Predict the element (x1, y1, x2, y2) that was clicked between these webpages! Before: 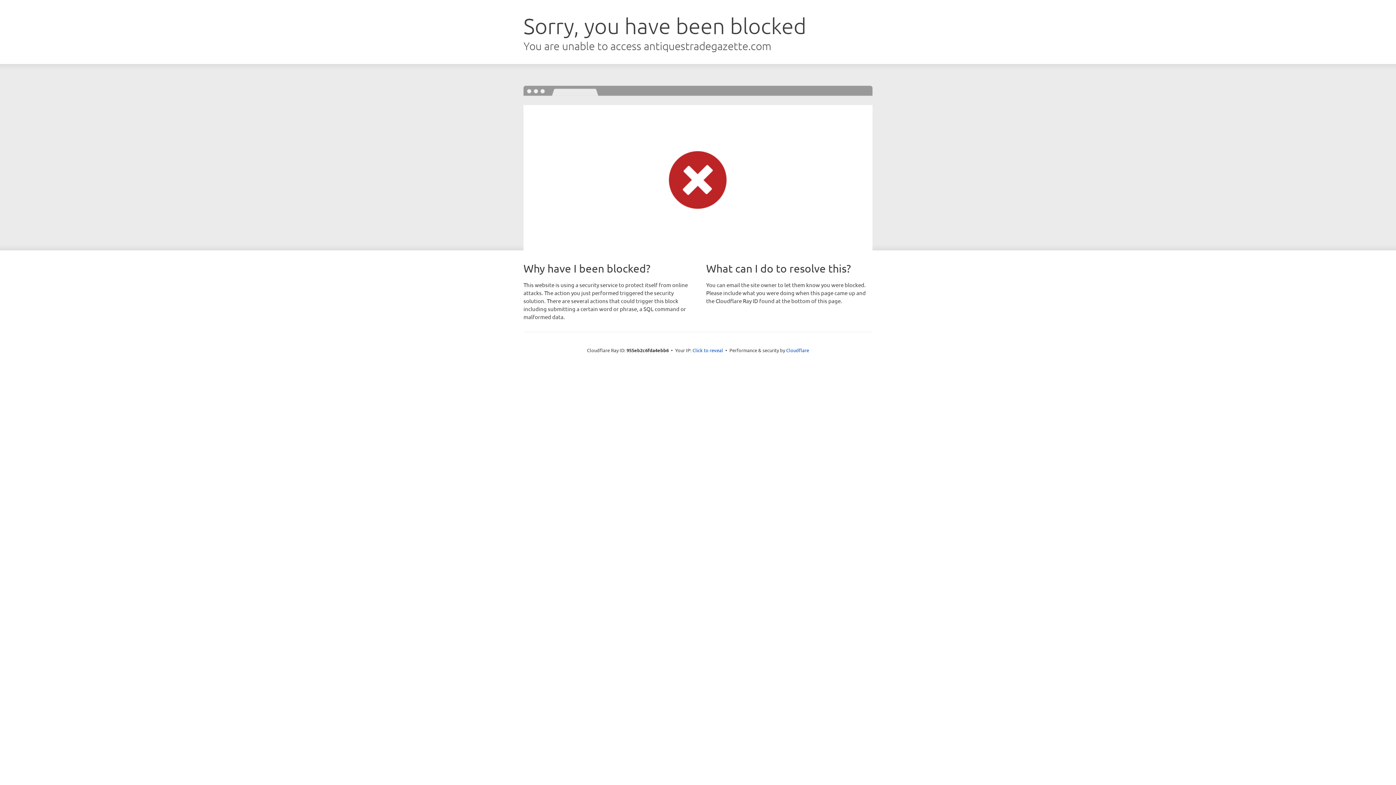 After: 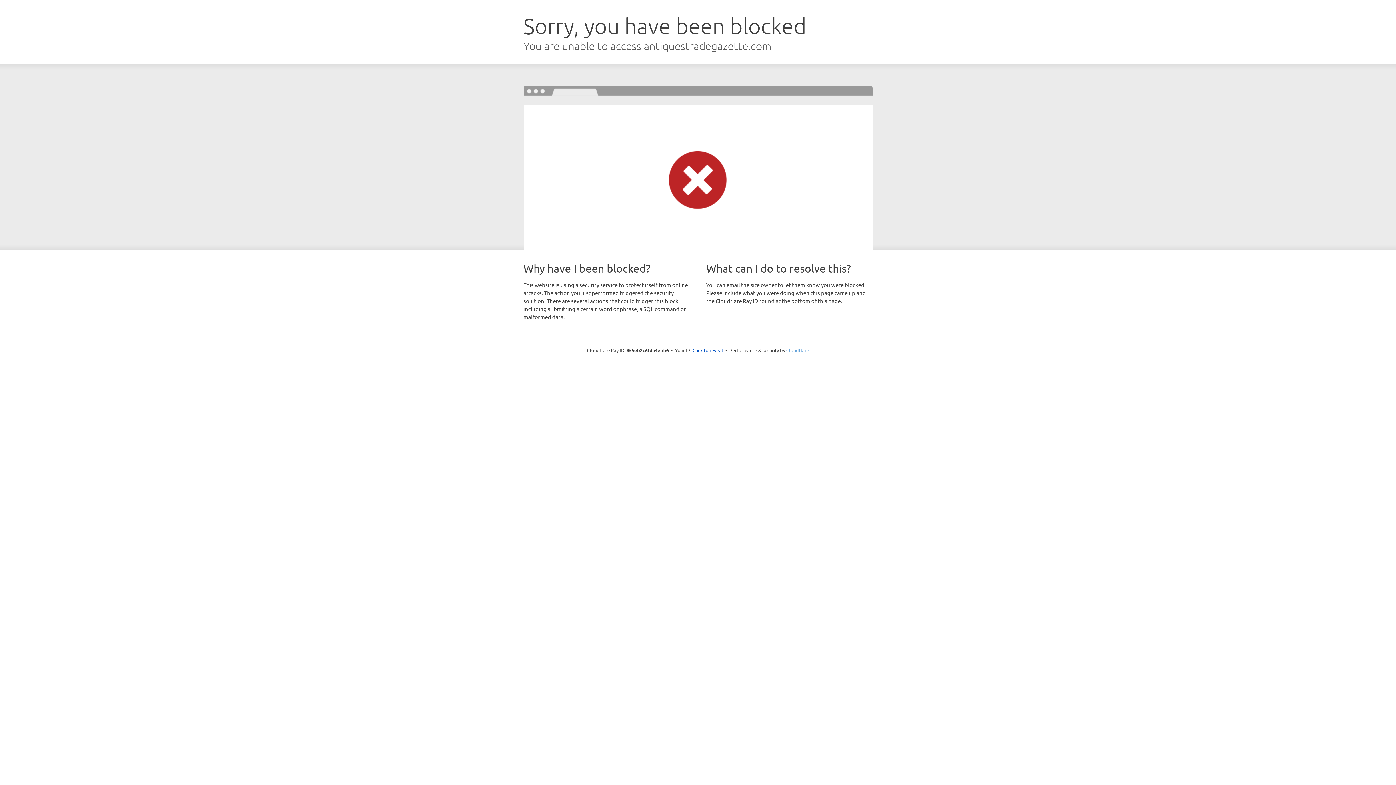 Action: label: Cloudflare bbox: (786, 347, 809, 353)